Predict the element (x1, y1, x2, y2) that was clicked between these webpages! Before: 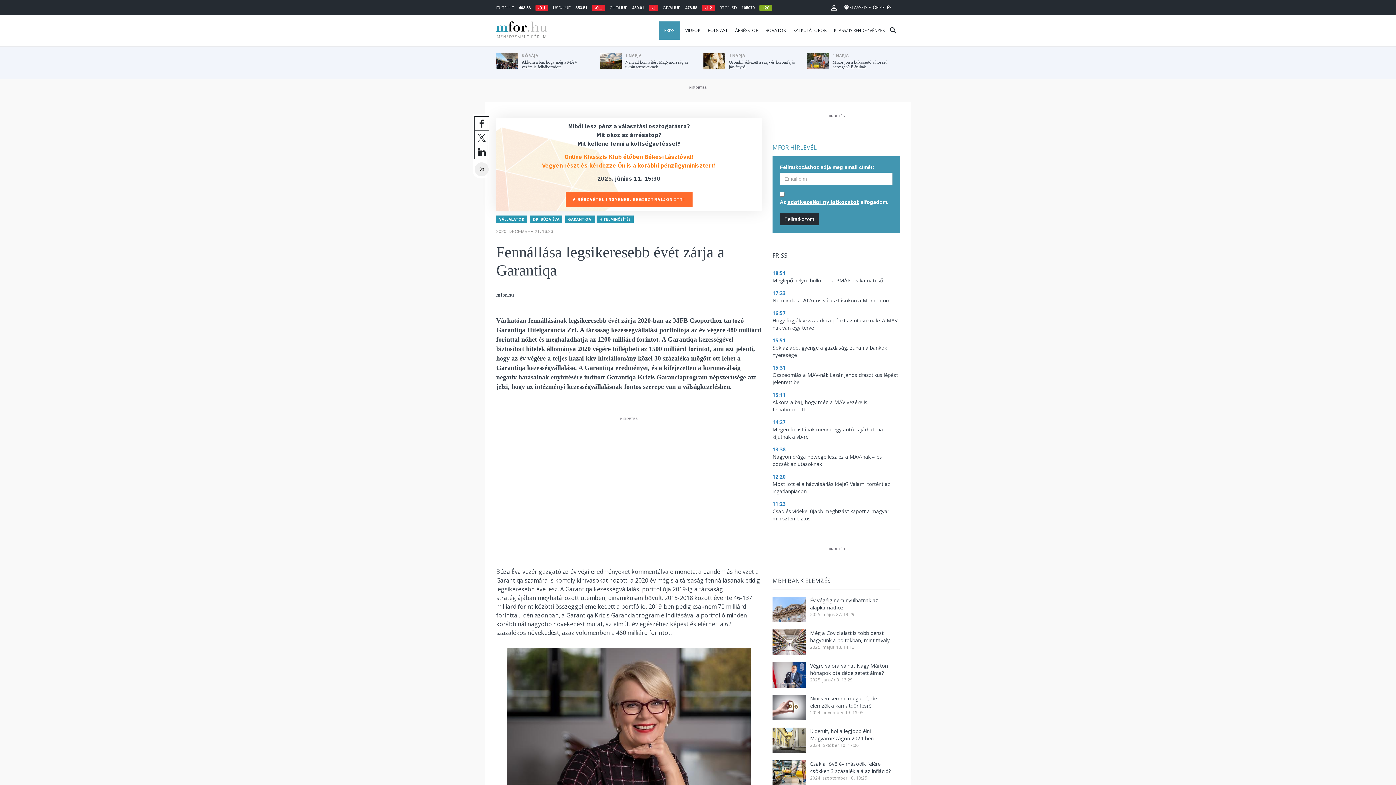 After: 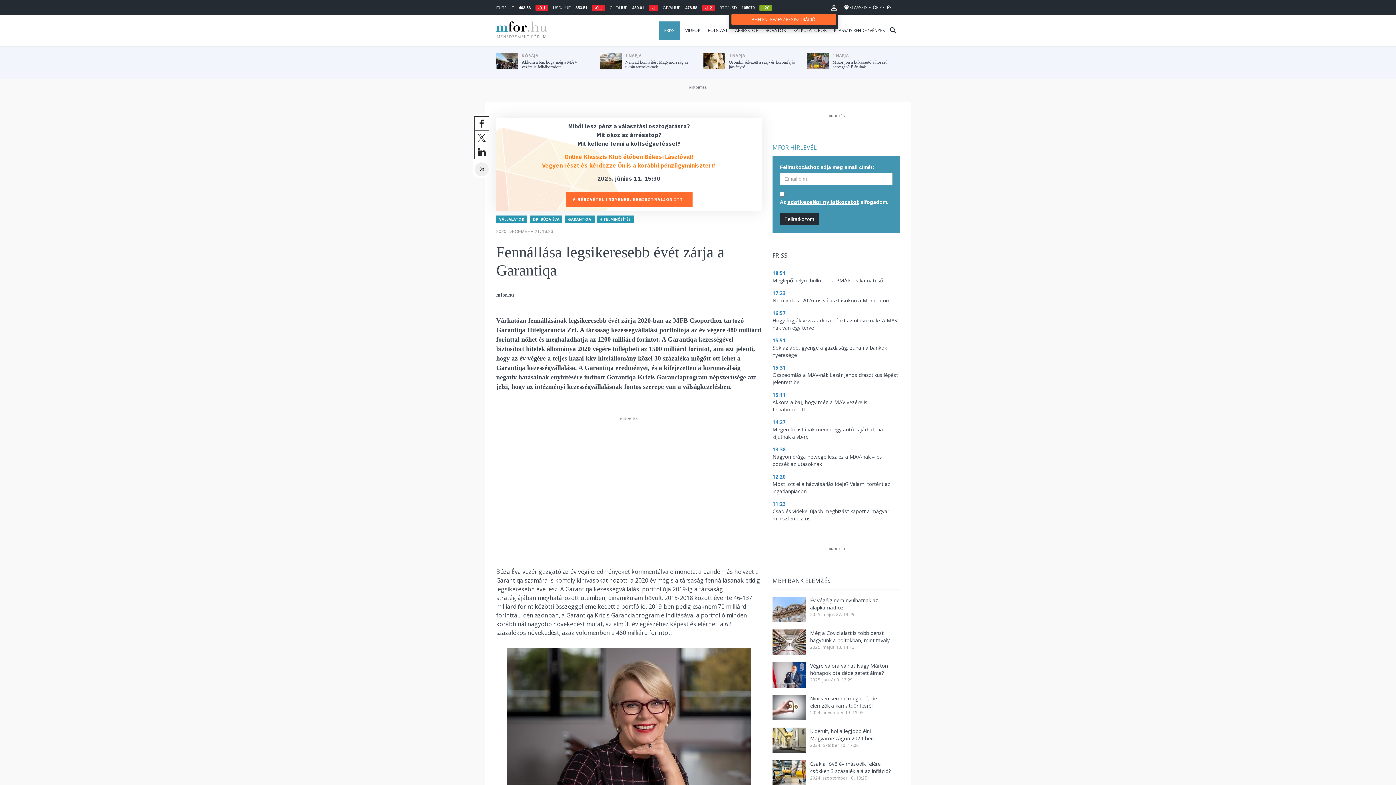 Action: bbox: (829, 3, 838, 11)